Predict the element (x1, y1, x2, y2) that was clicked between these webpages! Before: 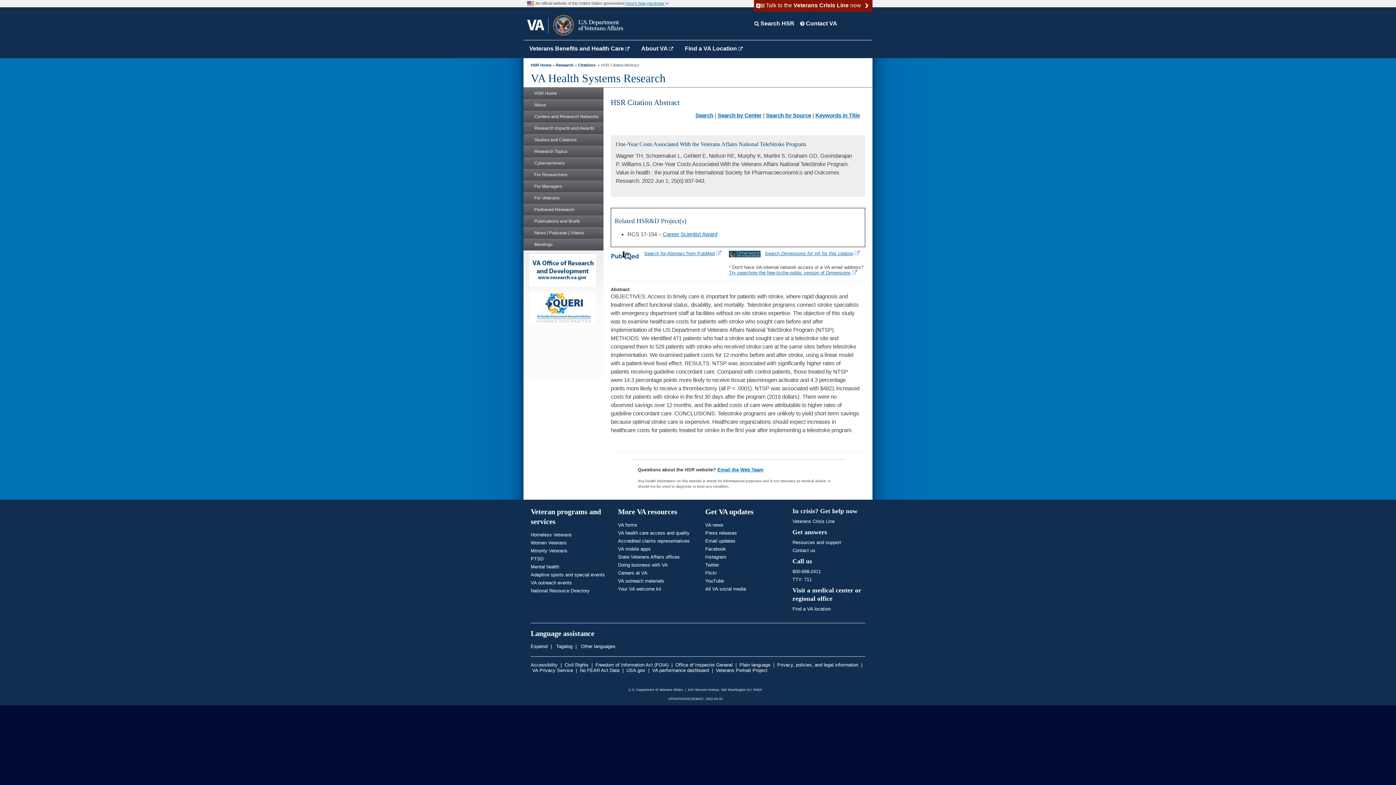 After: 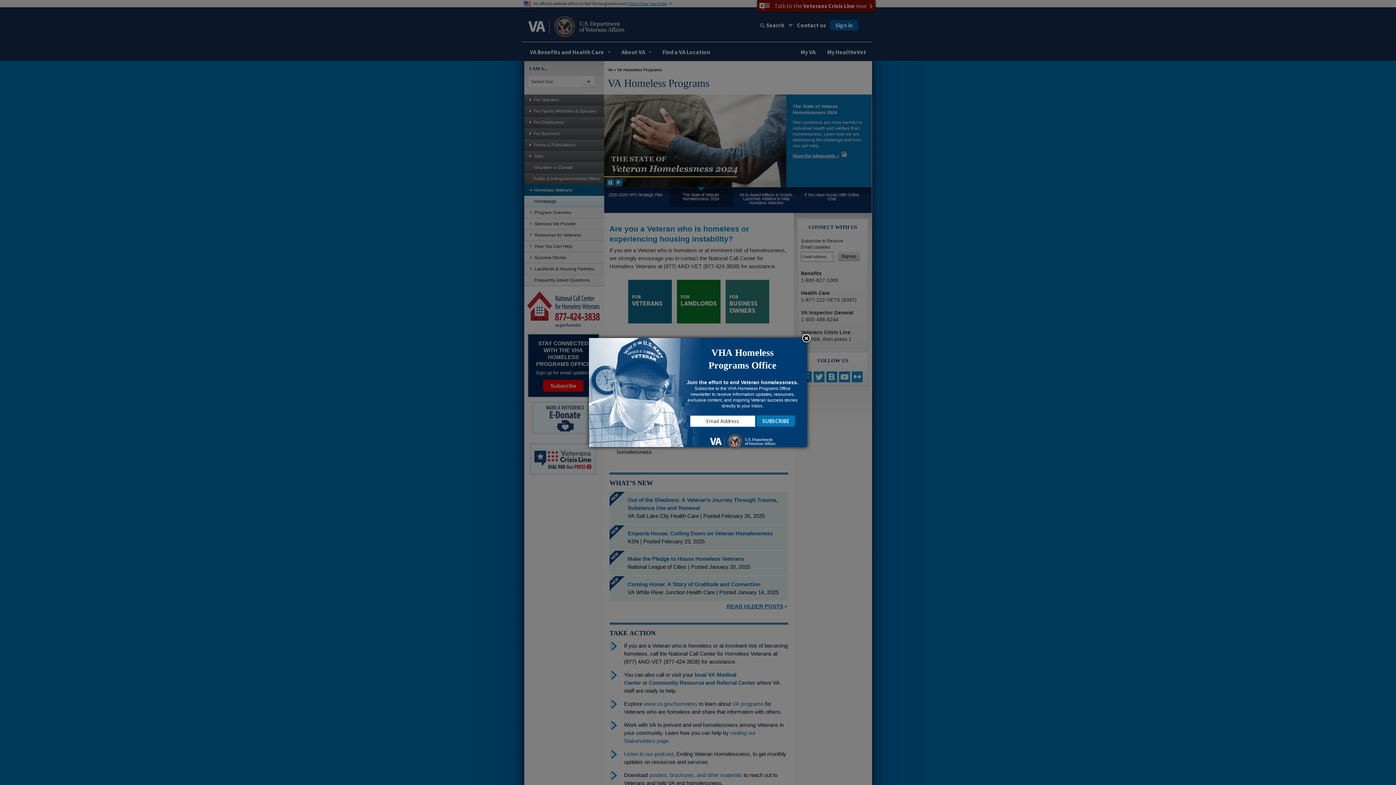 Action: label: Homeless Veterans bbox: (530, 532, 572, 537)